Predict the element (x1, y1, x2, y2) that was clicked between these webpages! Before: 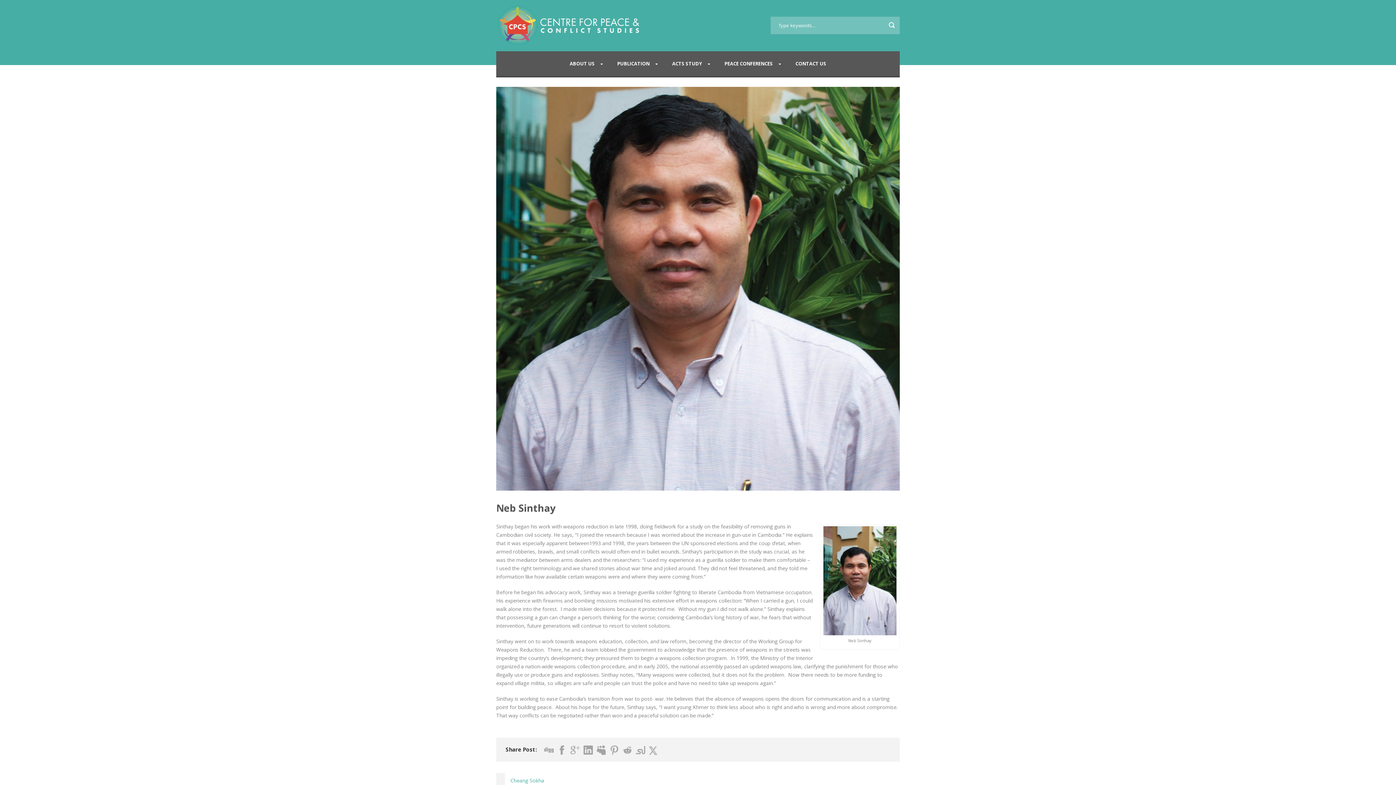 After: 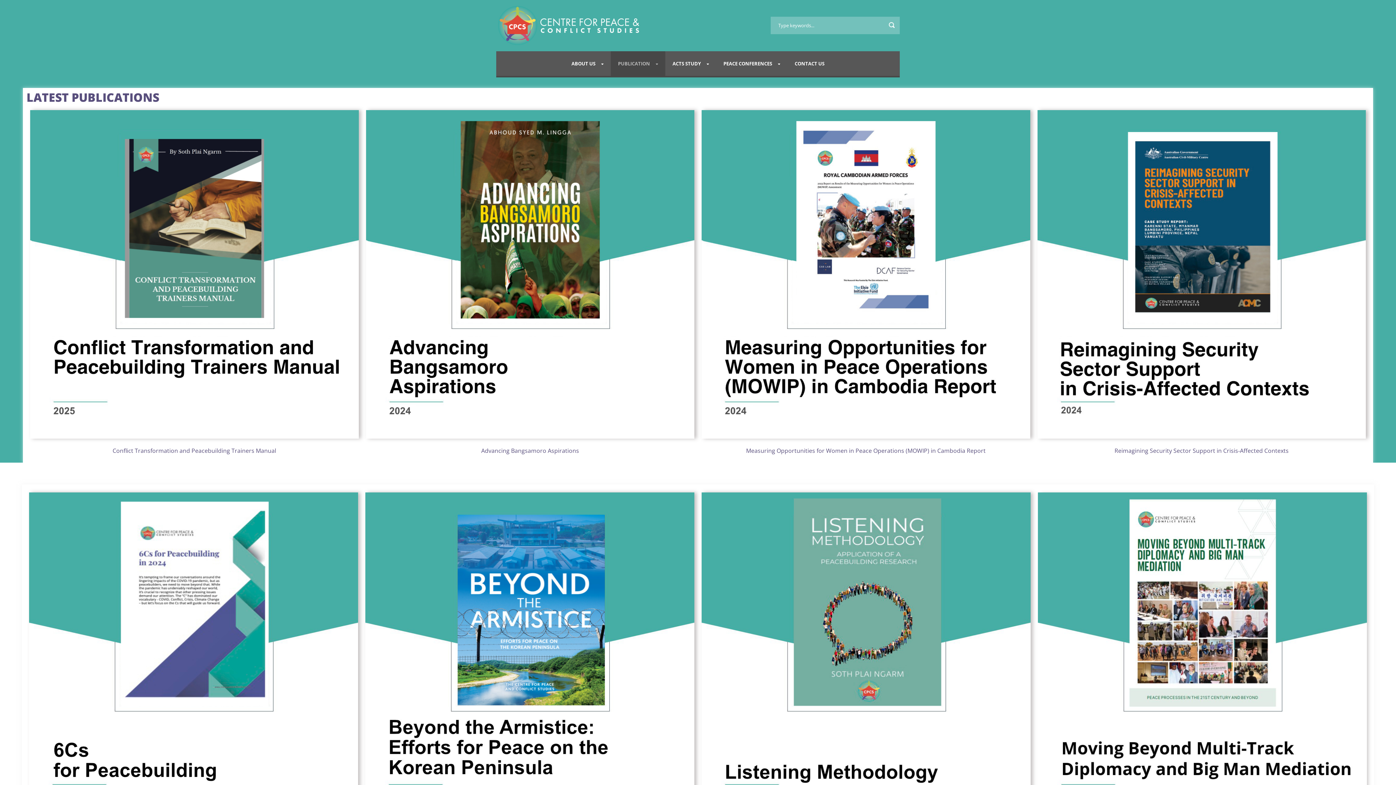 Action: bbox: (610, 51, 665, 76) label: PUBLICATION